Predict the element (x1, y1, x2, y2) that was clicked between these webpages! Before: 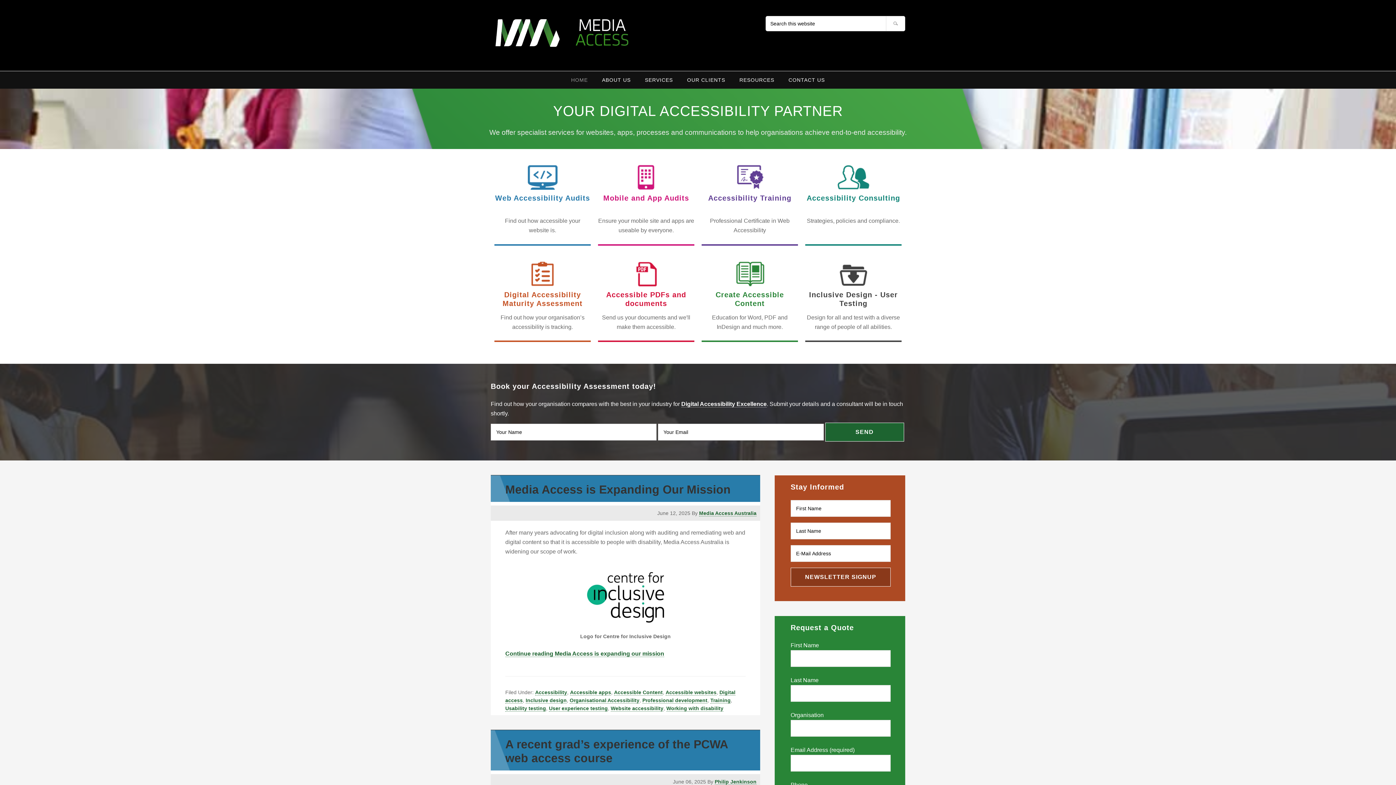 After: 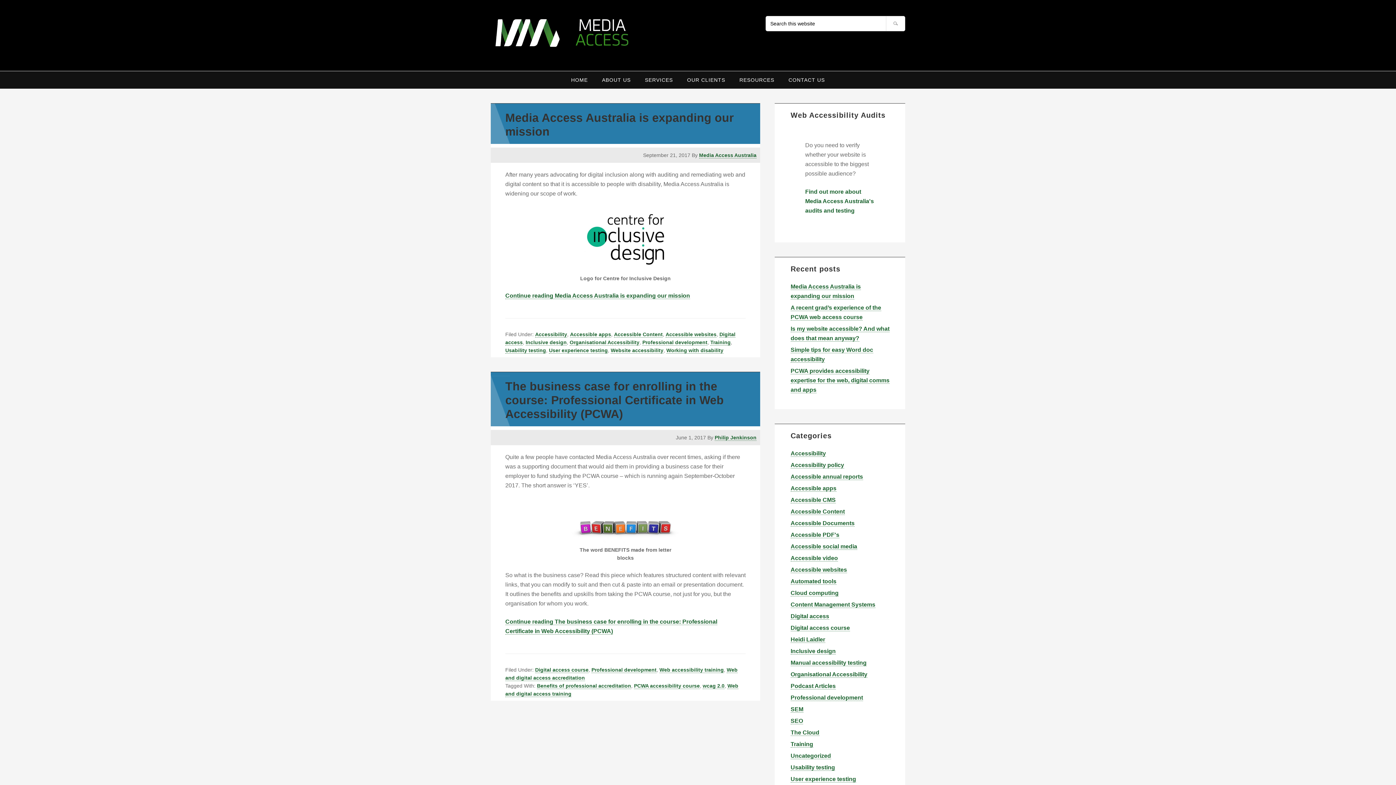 Action: bbox: (642, 697, 707, 704) label: Professional development